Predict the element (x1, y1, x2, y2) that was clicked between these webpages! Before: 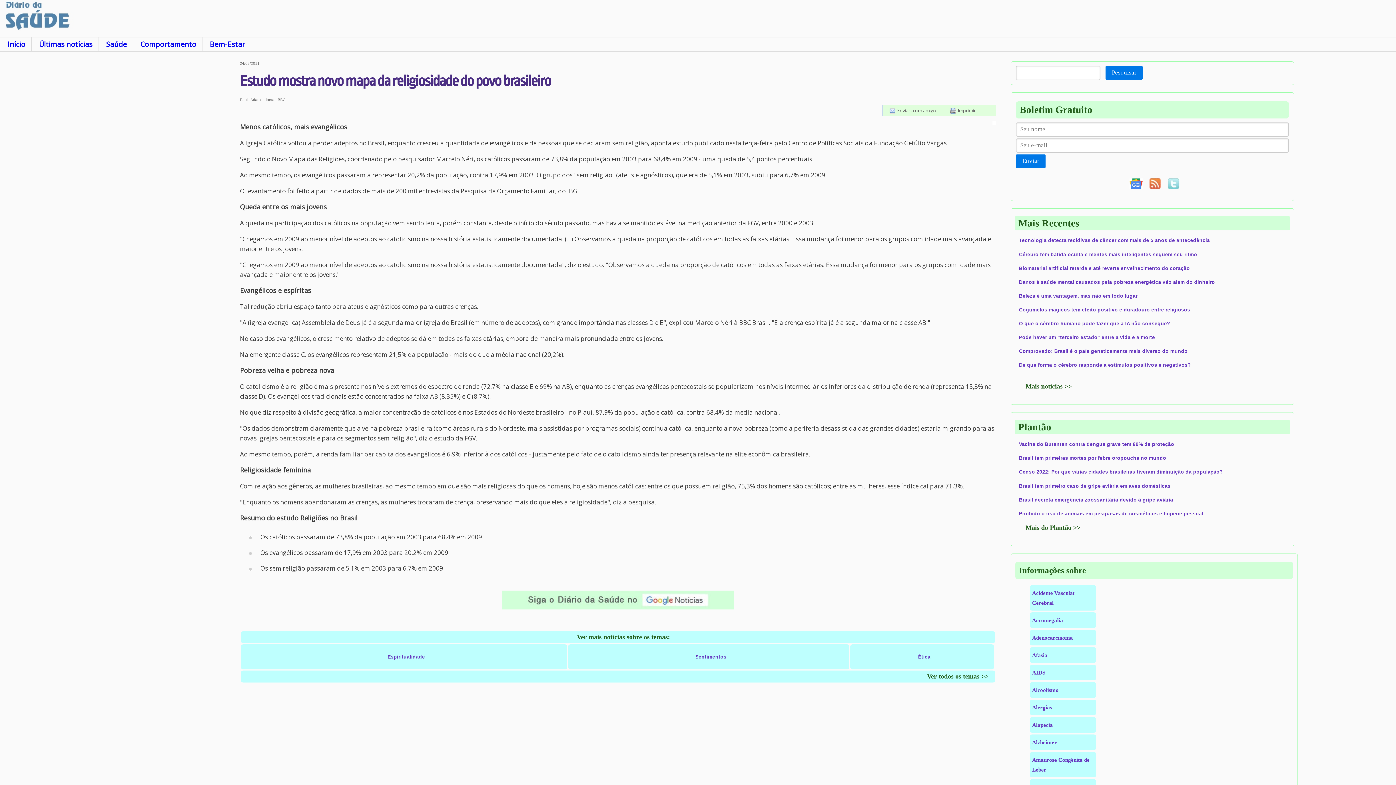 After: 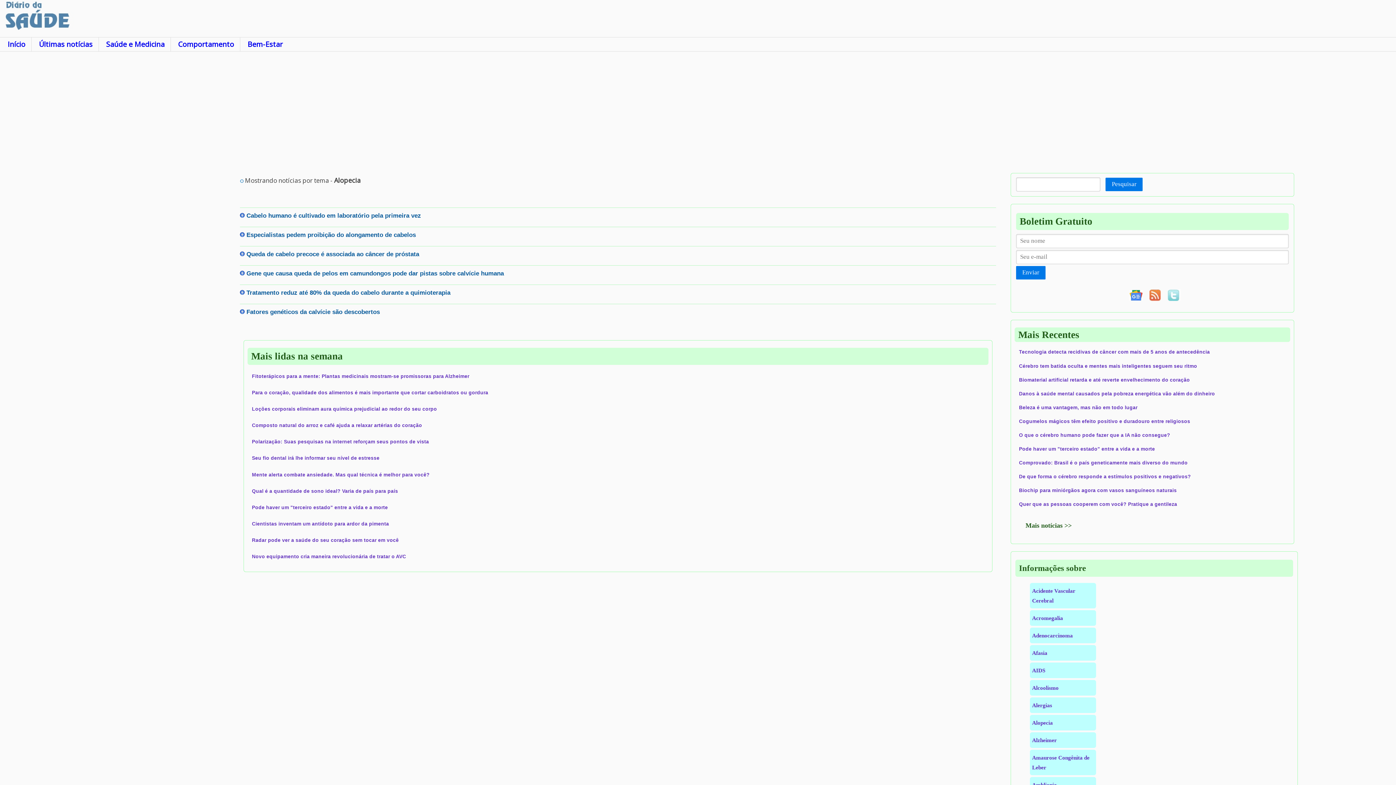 Action: label: Alopecia bbox: (1032, 722, 1053, 728)